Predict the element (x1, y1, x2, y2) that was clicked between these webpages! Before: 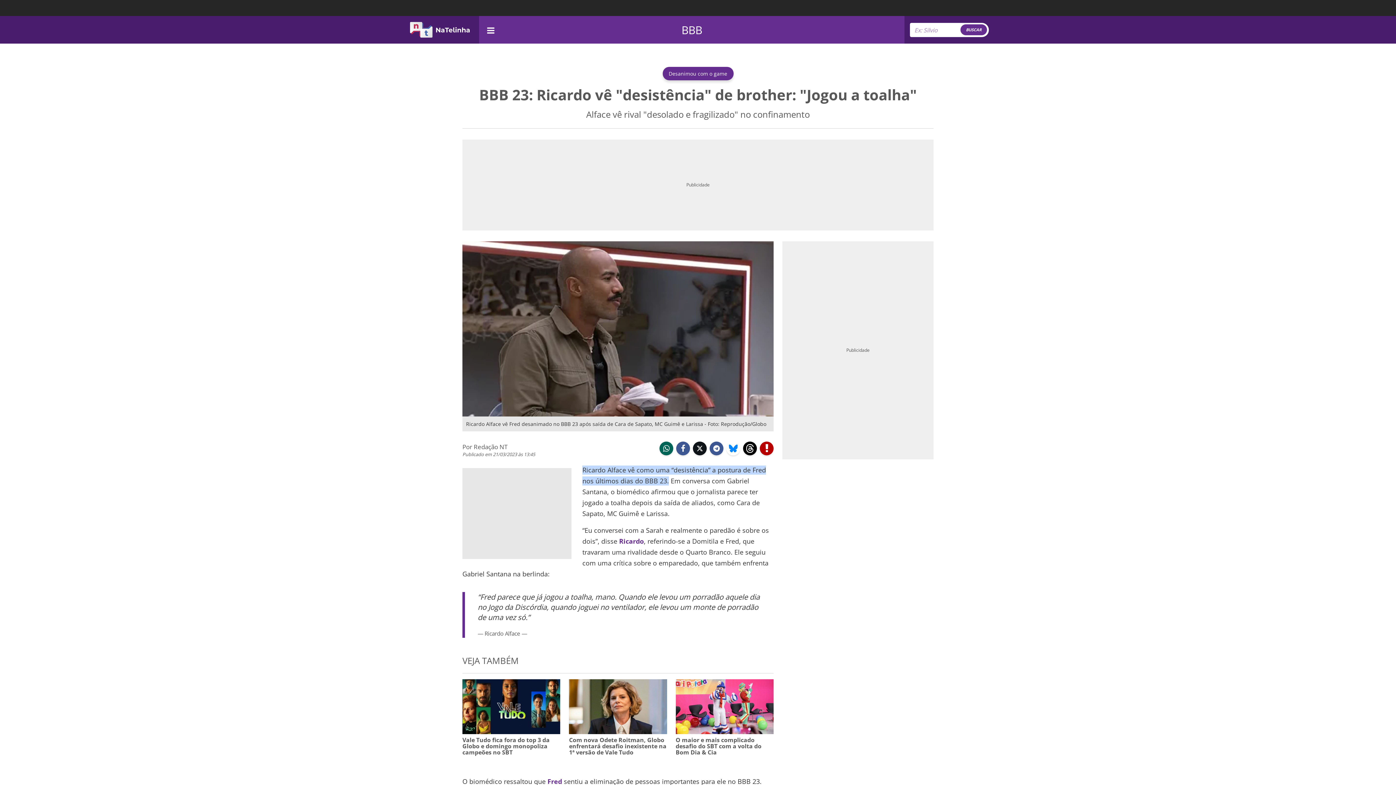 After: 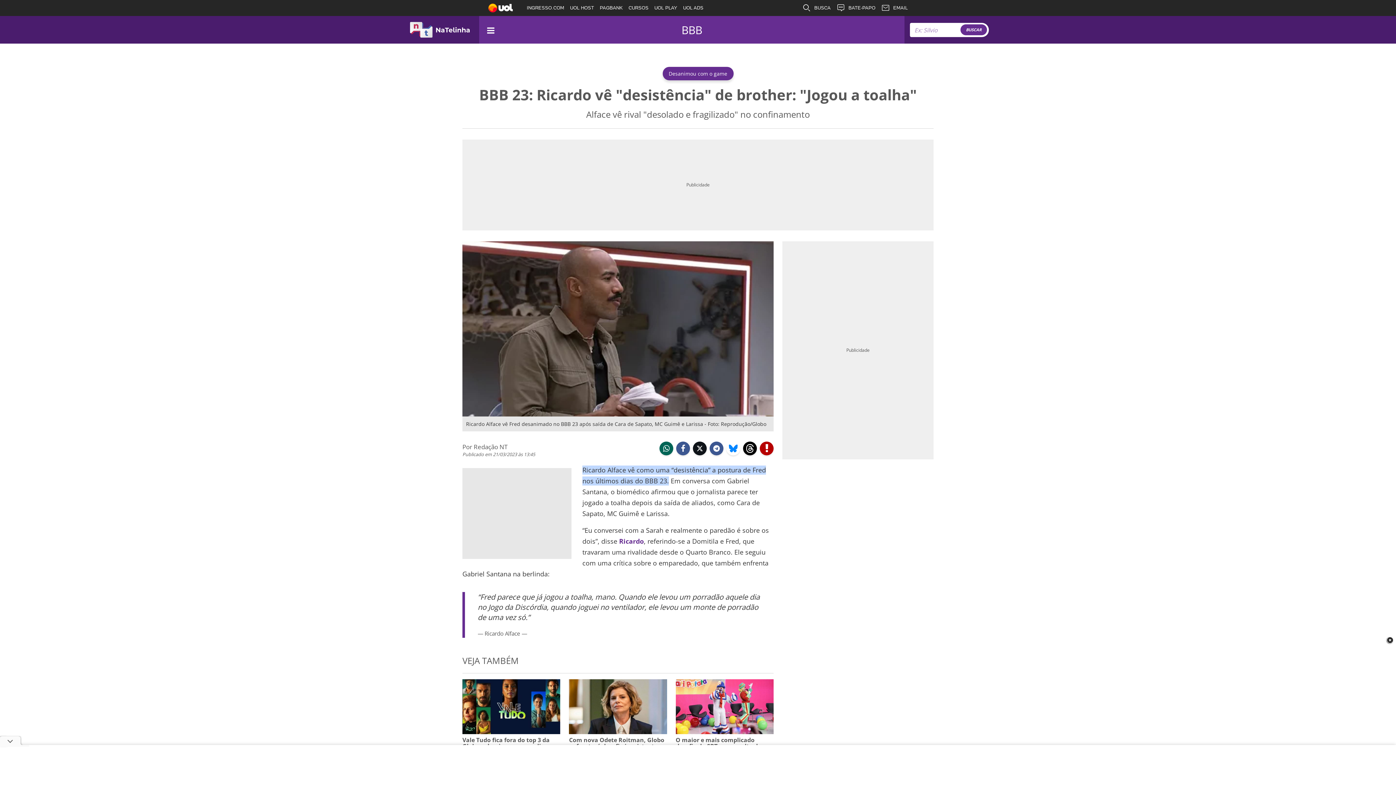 Action: label: Right Align bbox: (960, 24, 987, 35)